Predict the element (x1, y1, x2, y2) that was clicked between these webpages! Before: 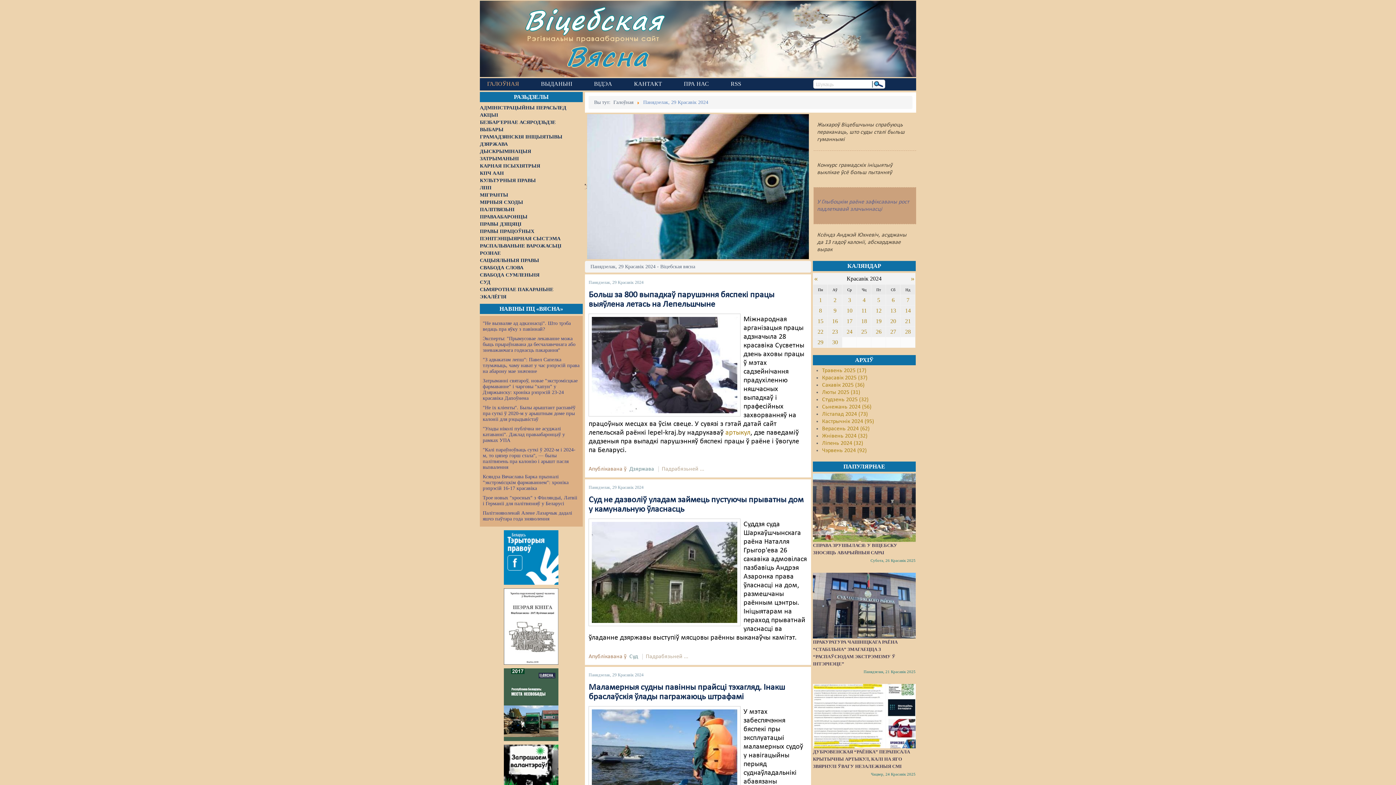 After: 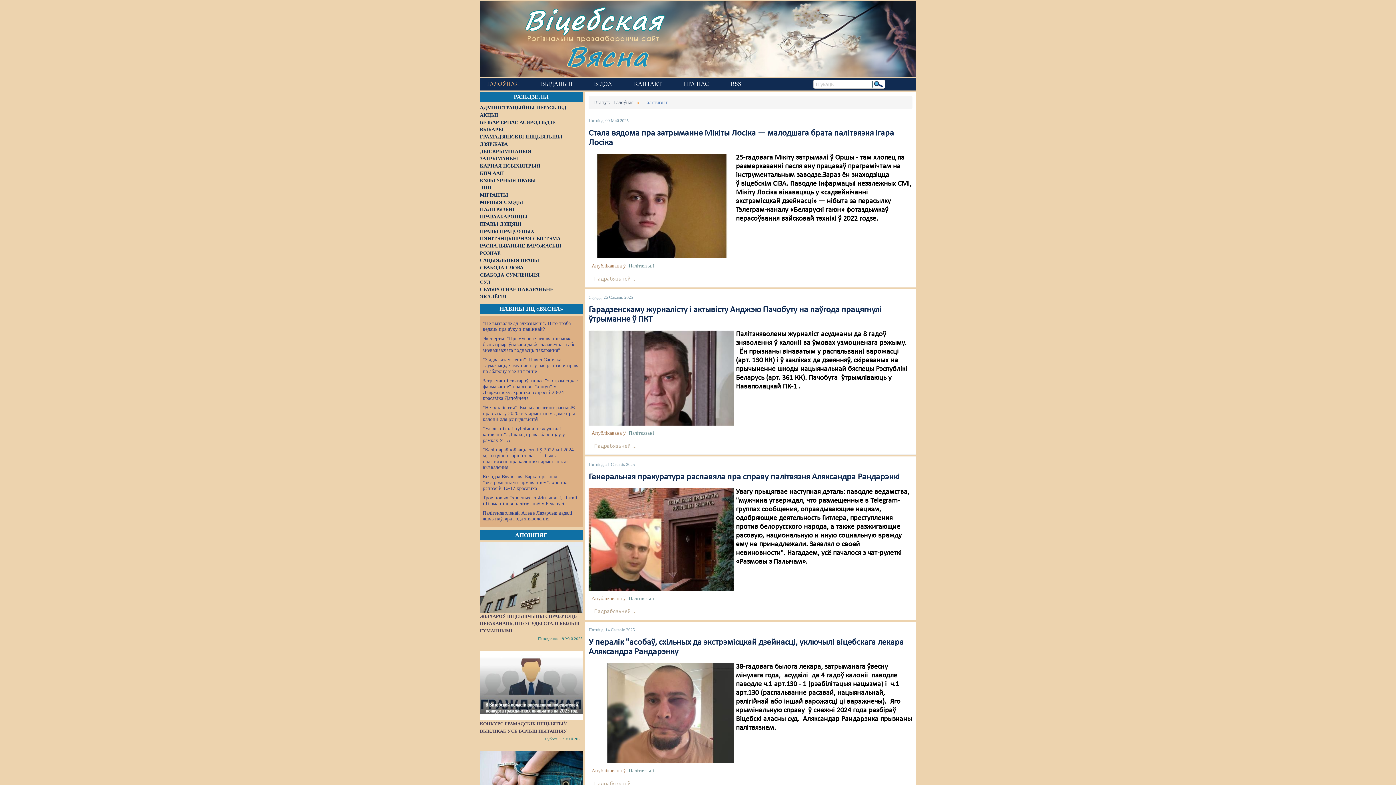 Action: label: ПАЛІТВЯЗЬНІ bbox: (480, 206, 516, 212)